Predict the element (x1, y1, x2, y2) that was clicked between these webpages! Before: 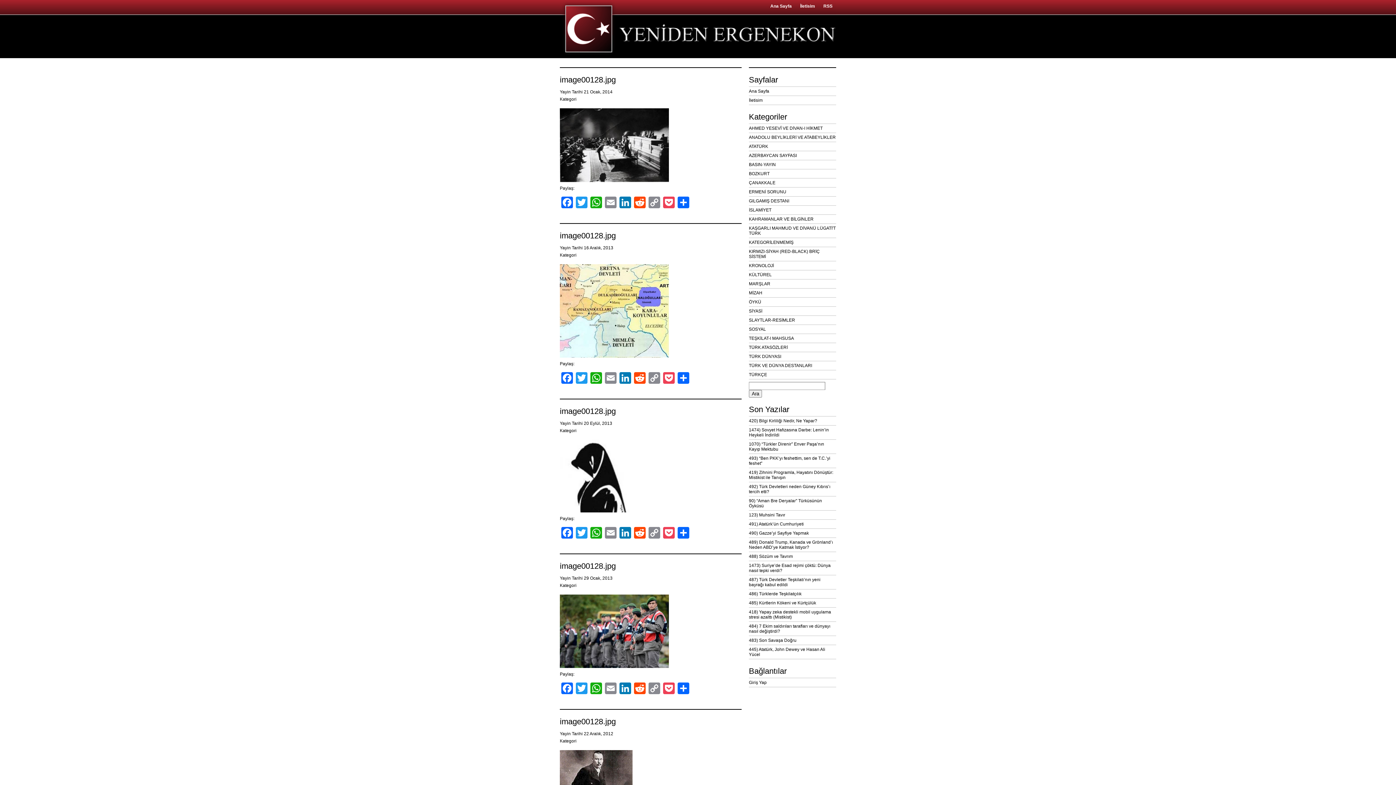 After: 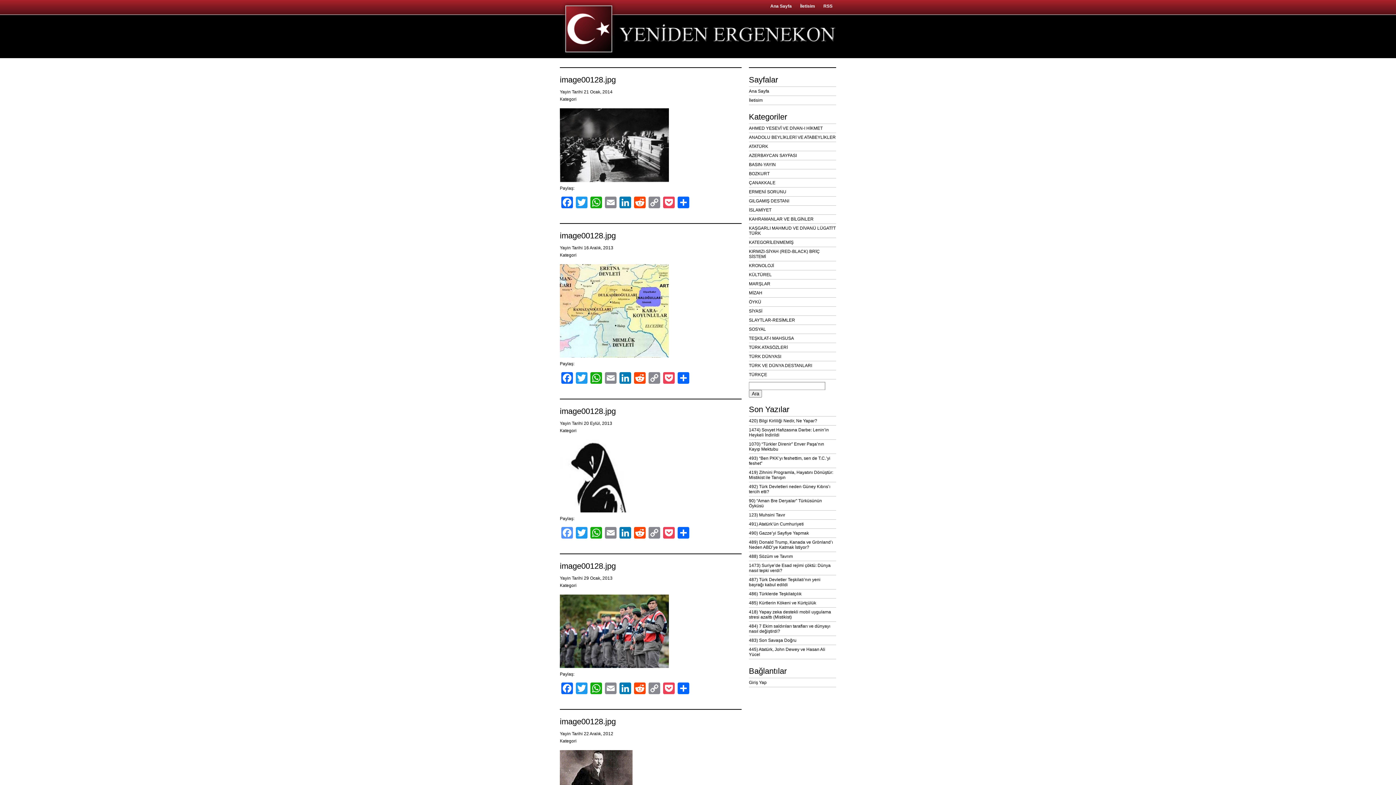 Action: bbox: (560, 527, 574, 538) label: Facebook